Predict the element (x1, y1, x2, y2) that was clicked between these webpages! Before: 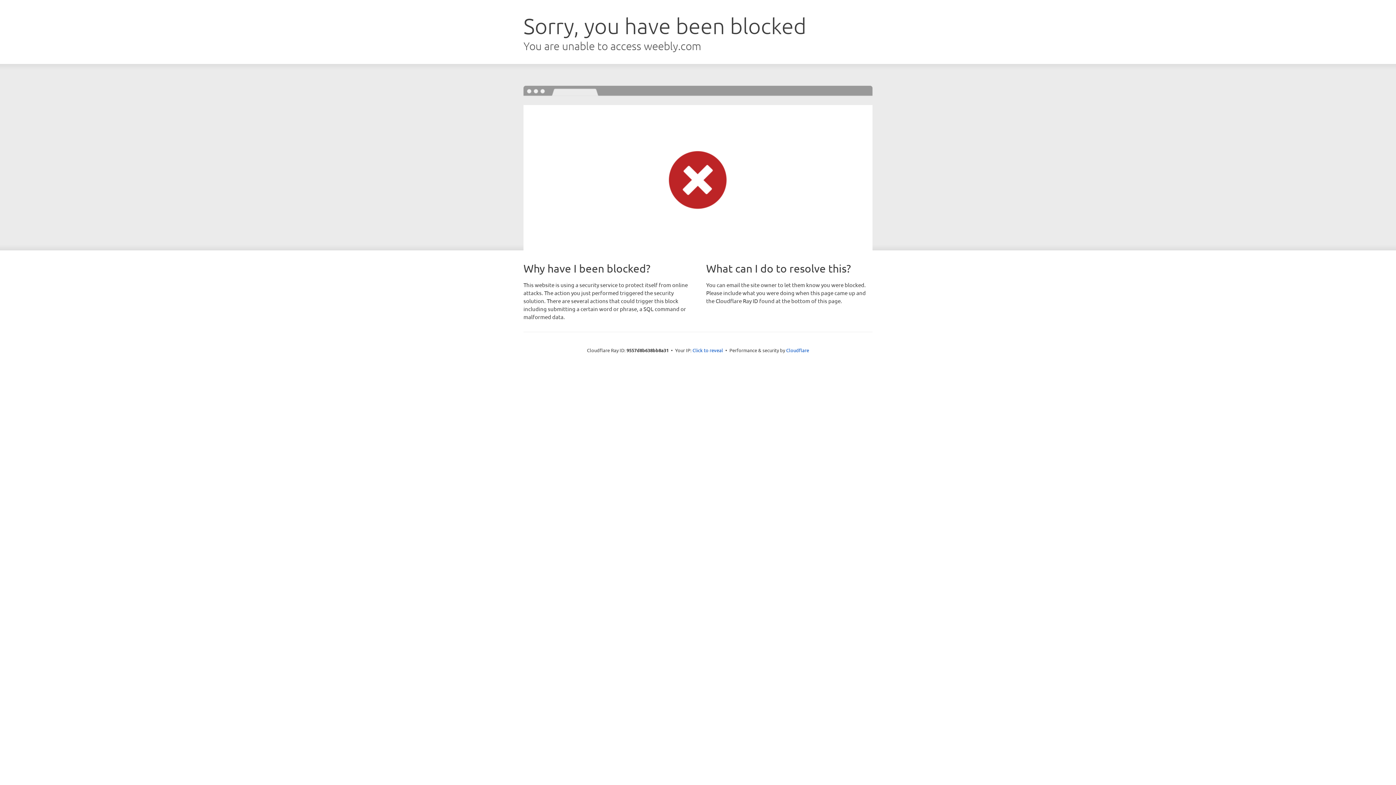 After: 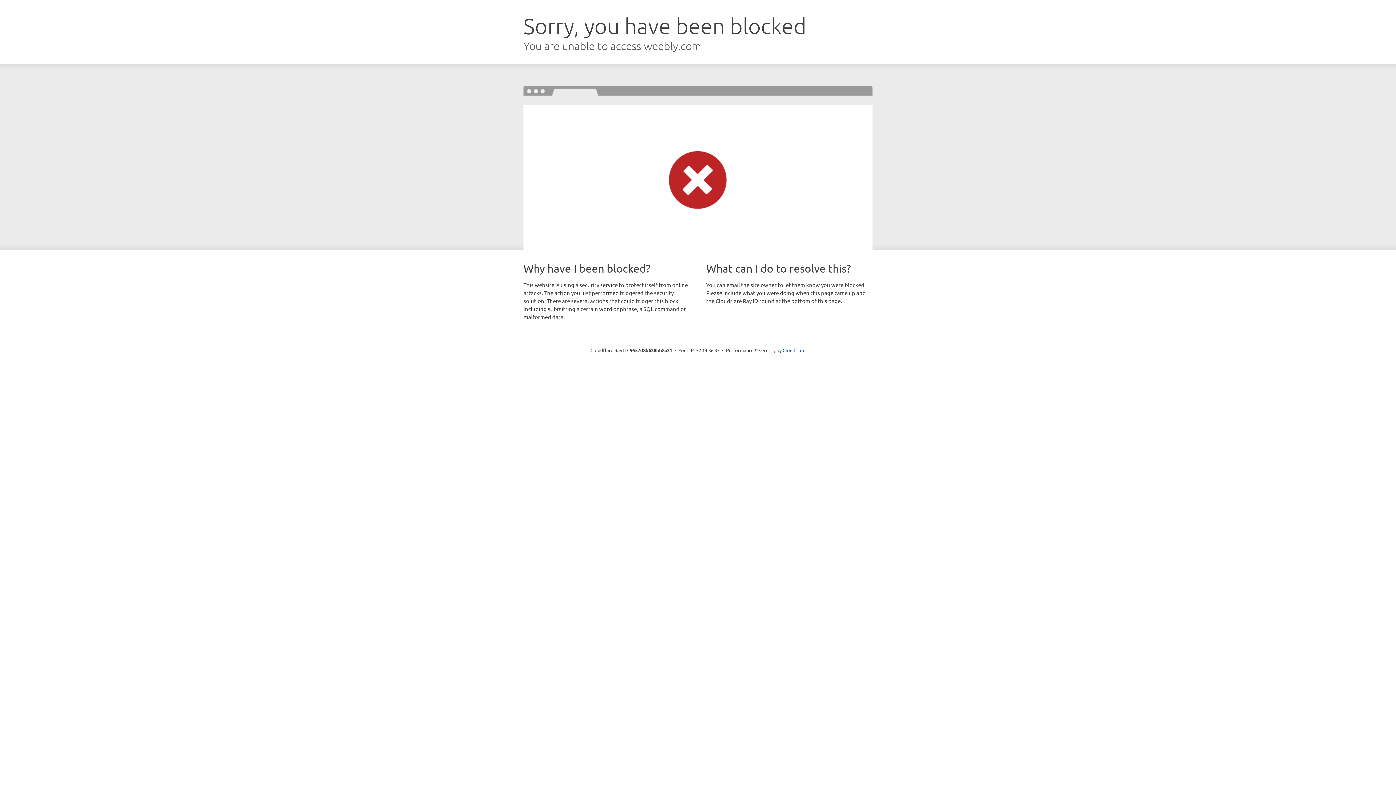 Action: bbox: (692, 346, 723, 353) label: Click to reveal